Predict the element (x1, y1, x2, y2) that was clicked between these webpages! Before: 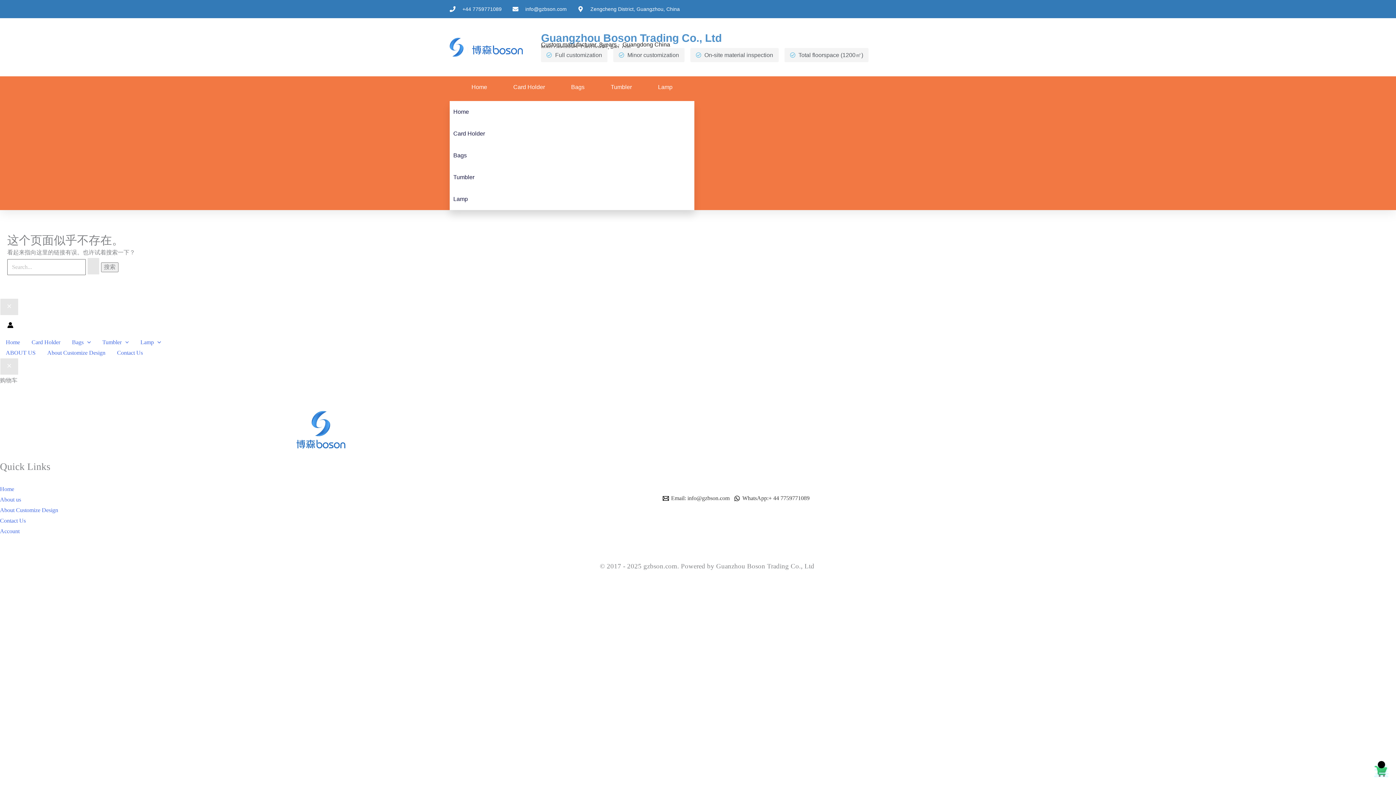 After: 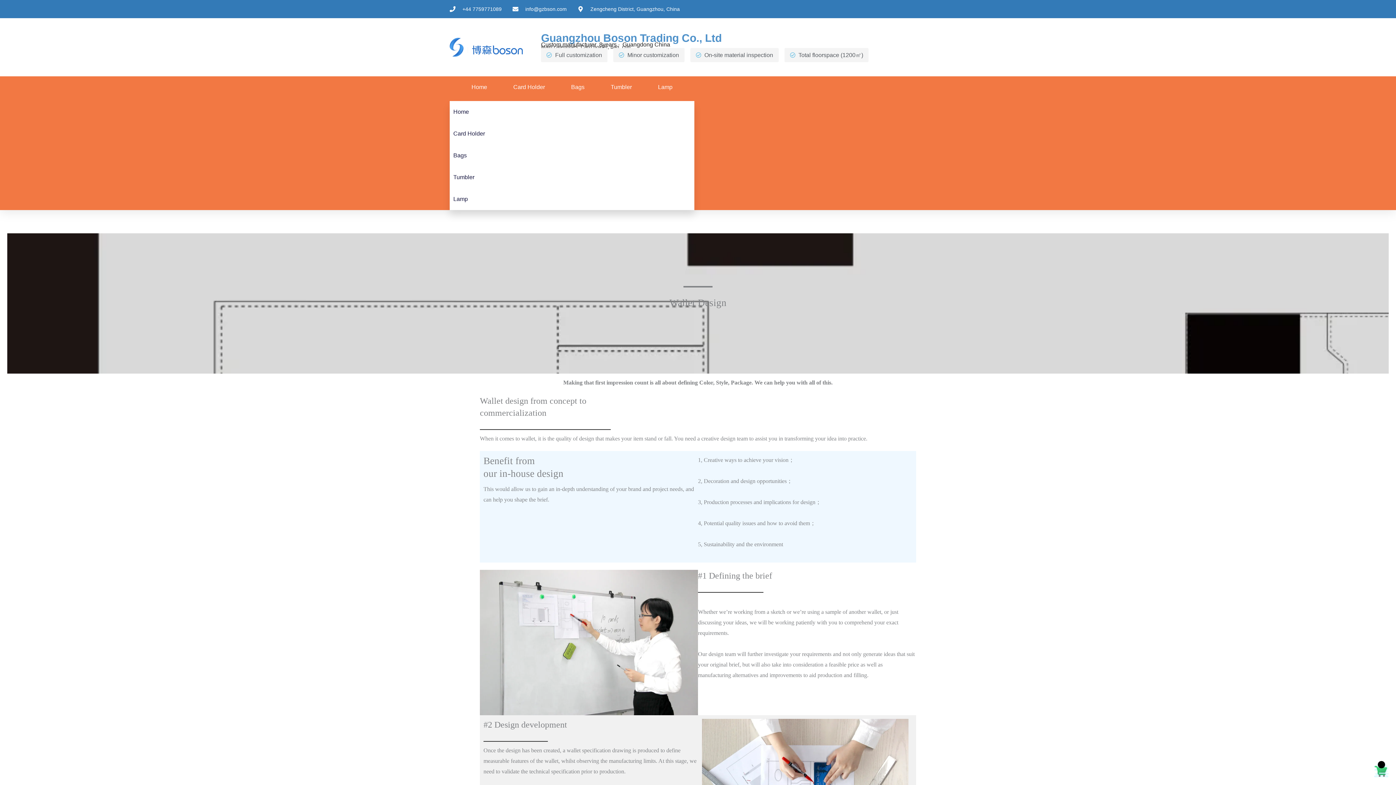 Action: bbox: (41, 347, 111, 358) label: About Customize Design